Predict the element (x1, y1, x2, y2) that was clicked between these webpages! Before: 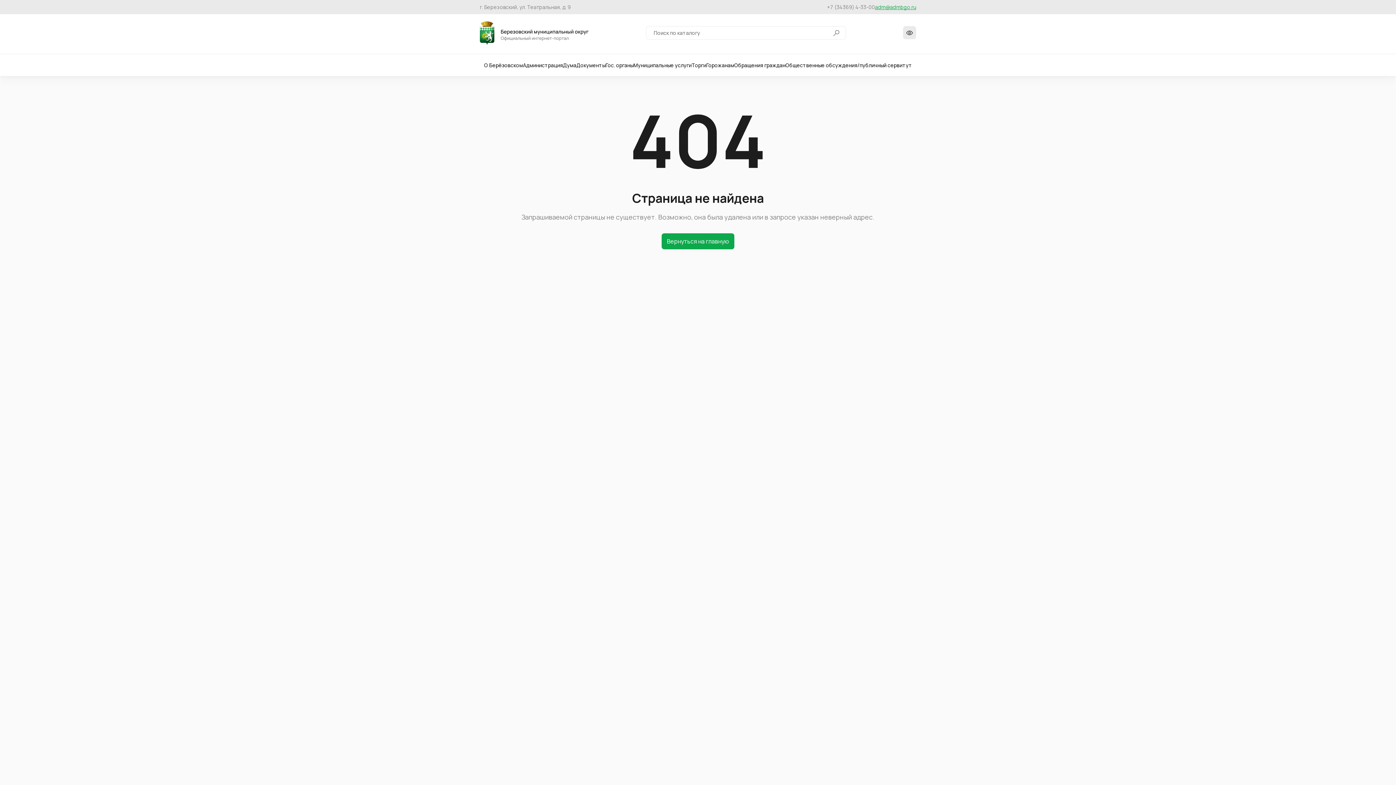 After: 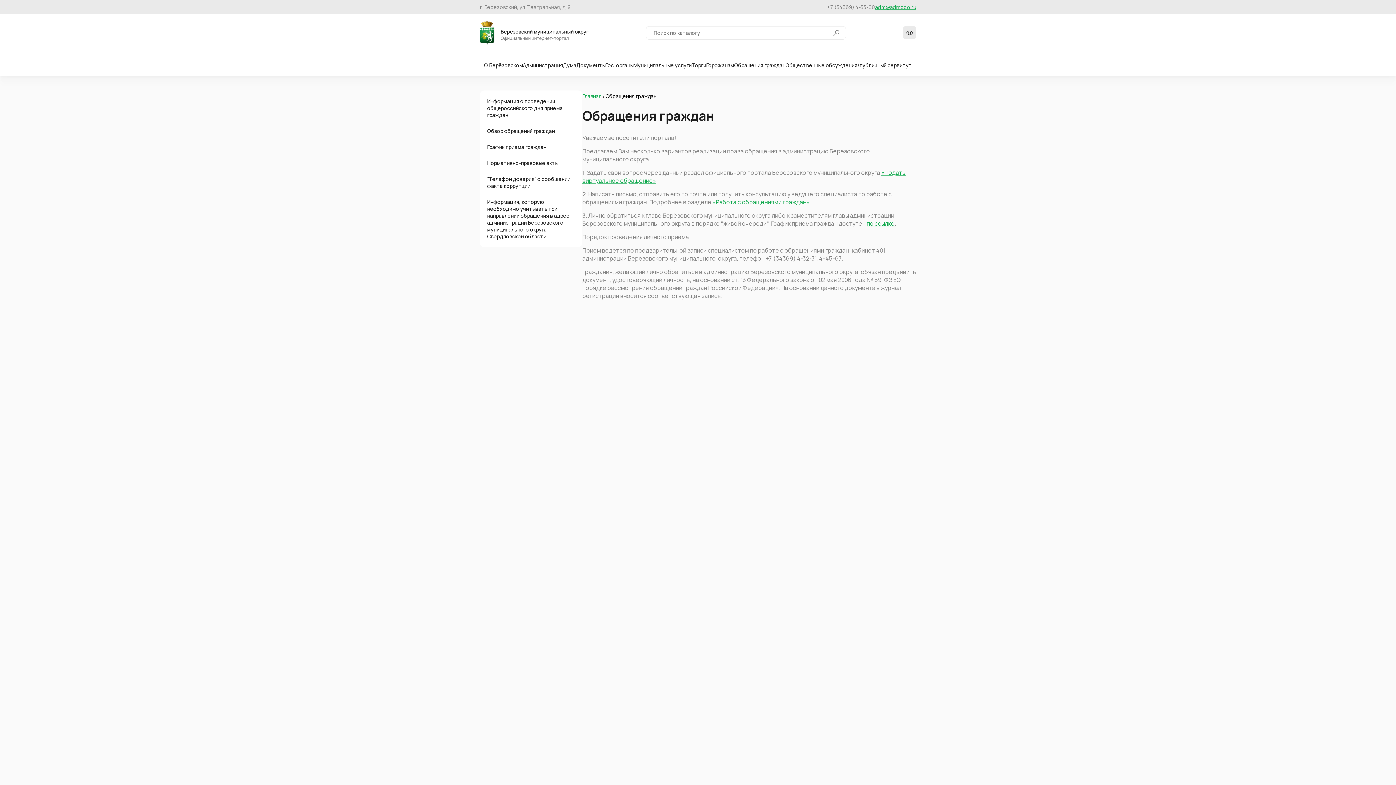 Action: bbox: (734, 61, 785, 68) label: Обращения граждан